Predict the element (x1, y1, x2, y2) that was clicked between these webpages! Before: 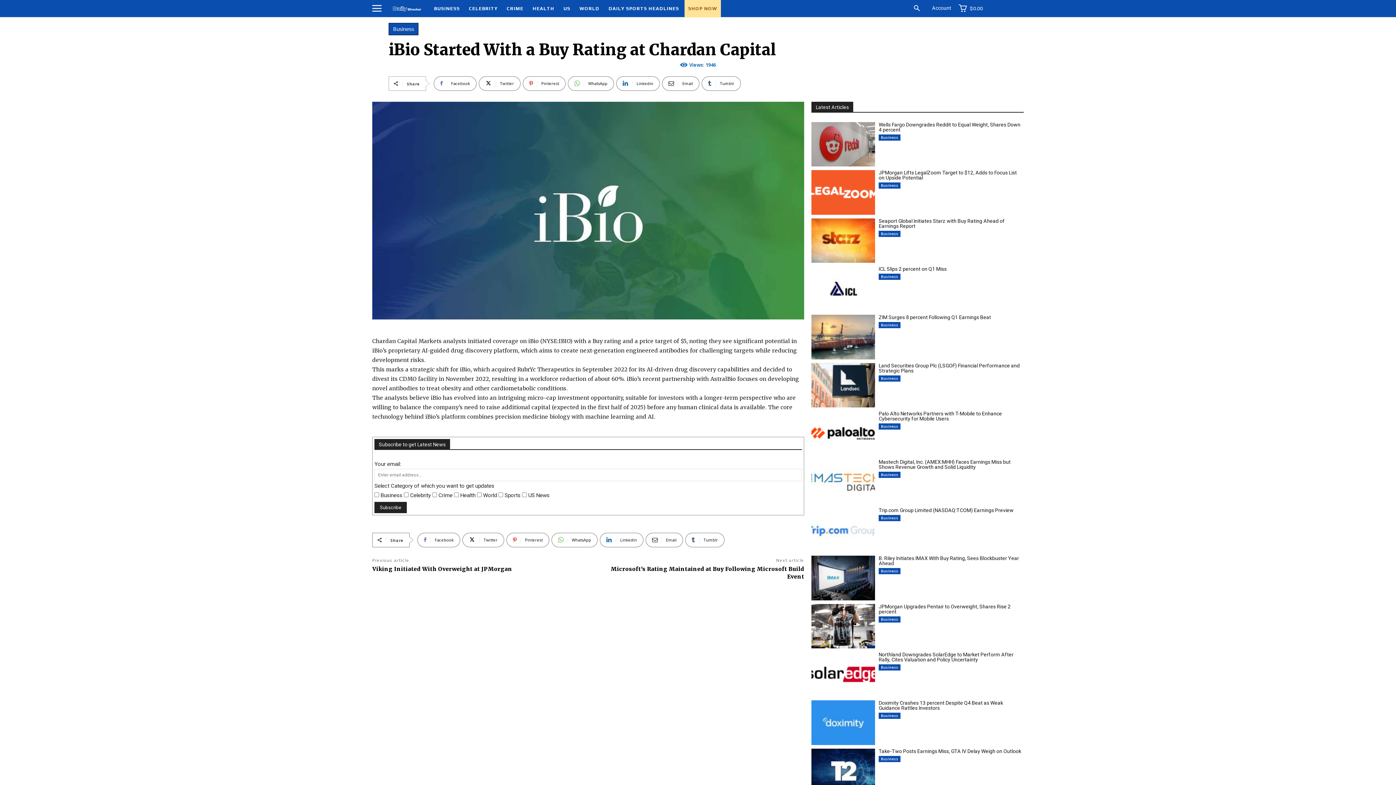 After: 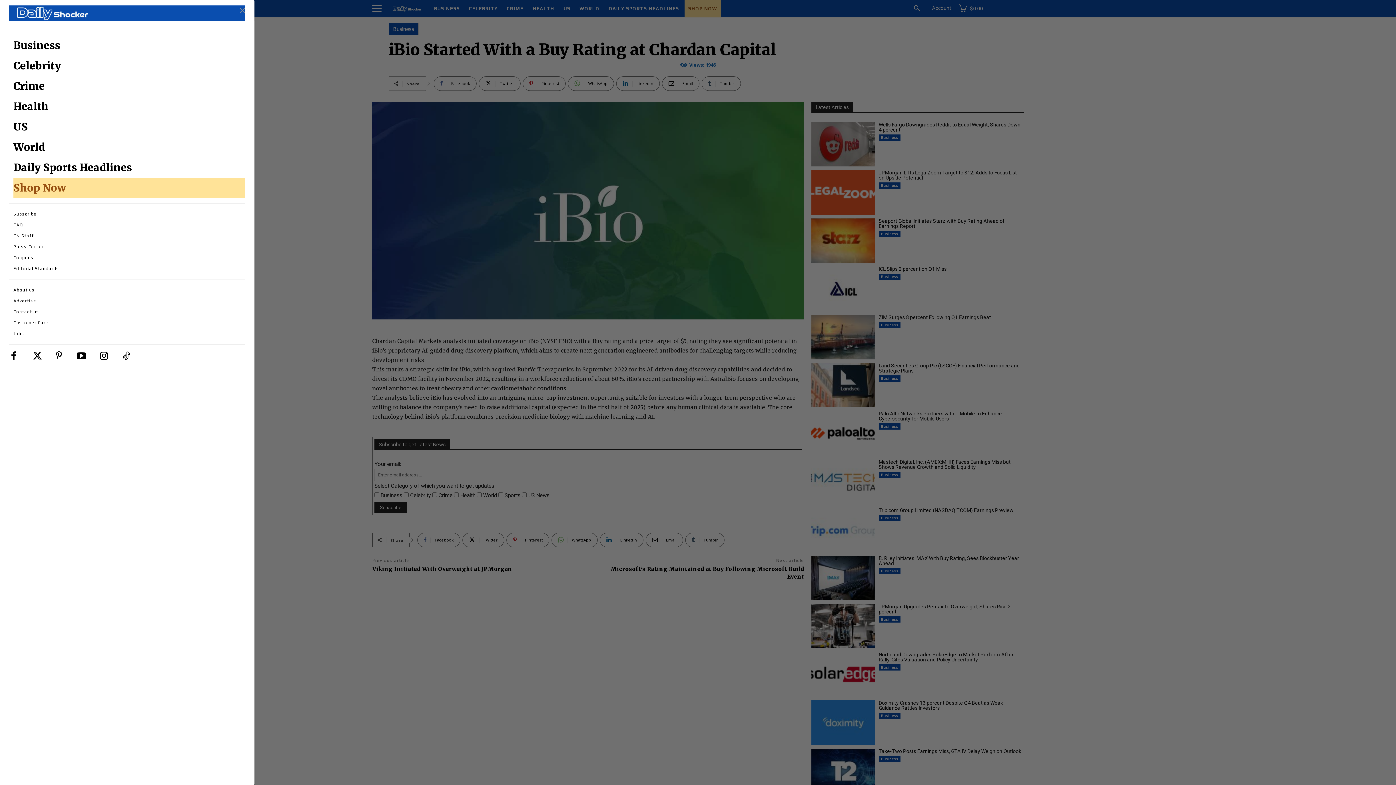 Action: bbox: (372, 2, 381, 14)